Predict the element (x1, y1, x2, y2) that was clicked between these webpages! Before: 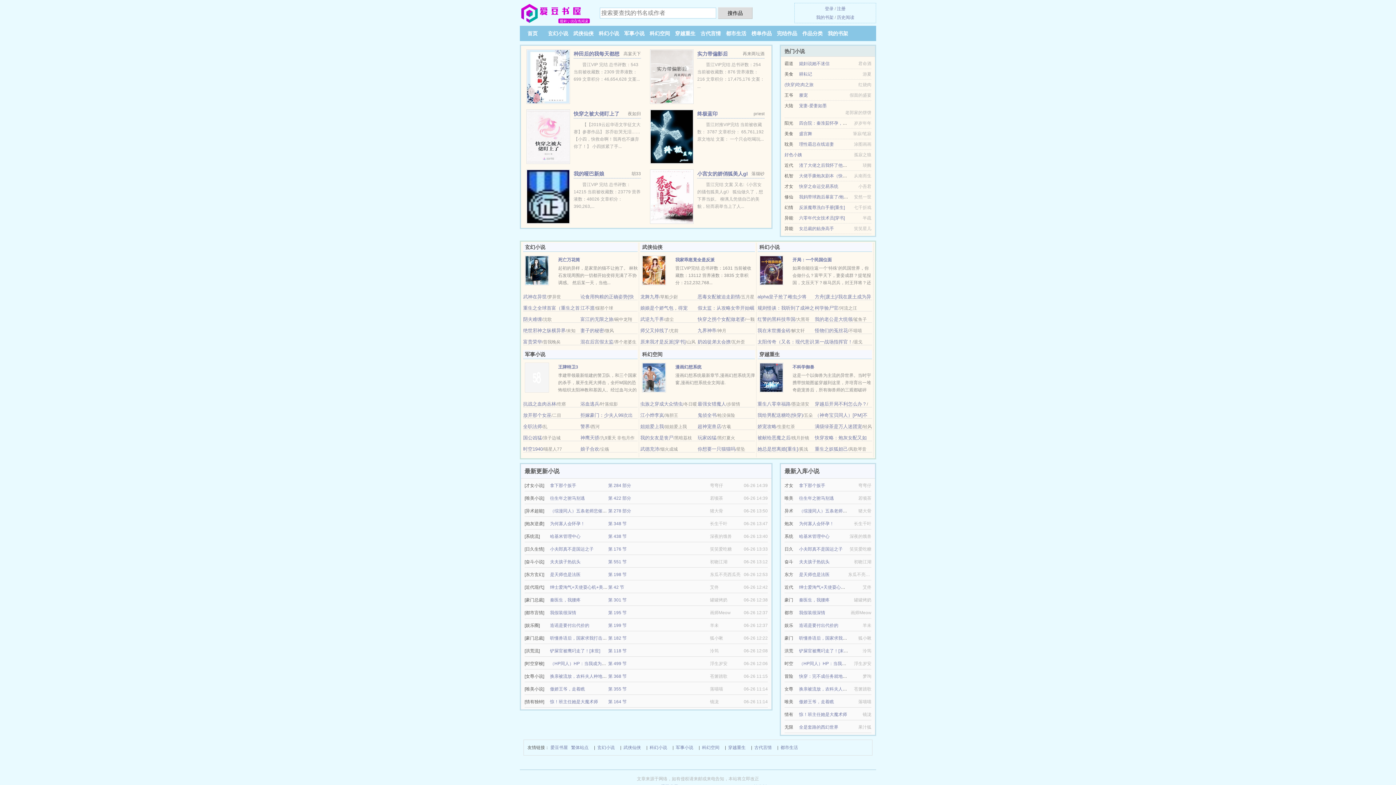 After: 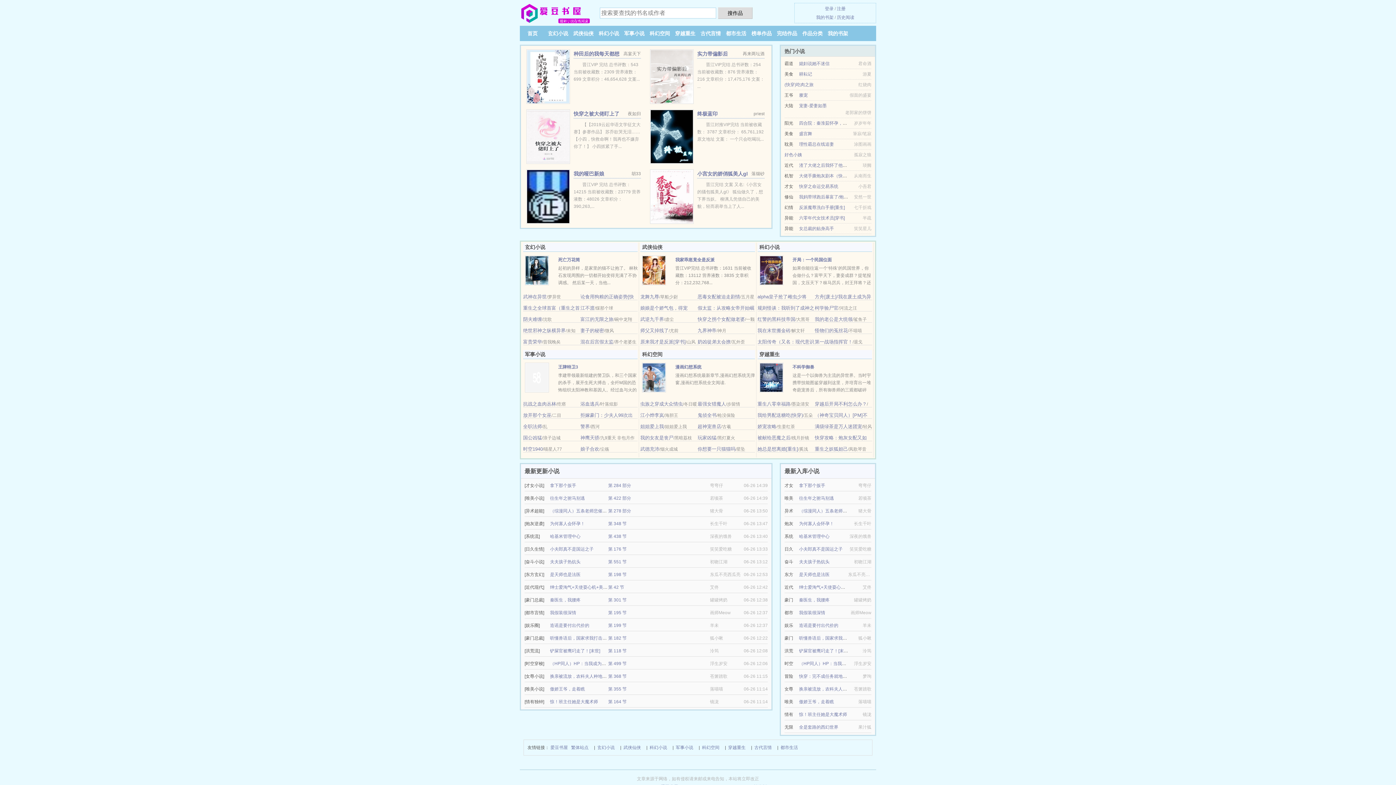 Action: bbox: (650, 193, 693, 198)